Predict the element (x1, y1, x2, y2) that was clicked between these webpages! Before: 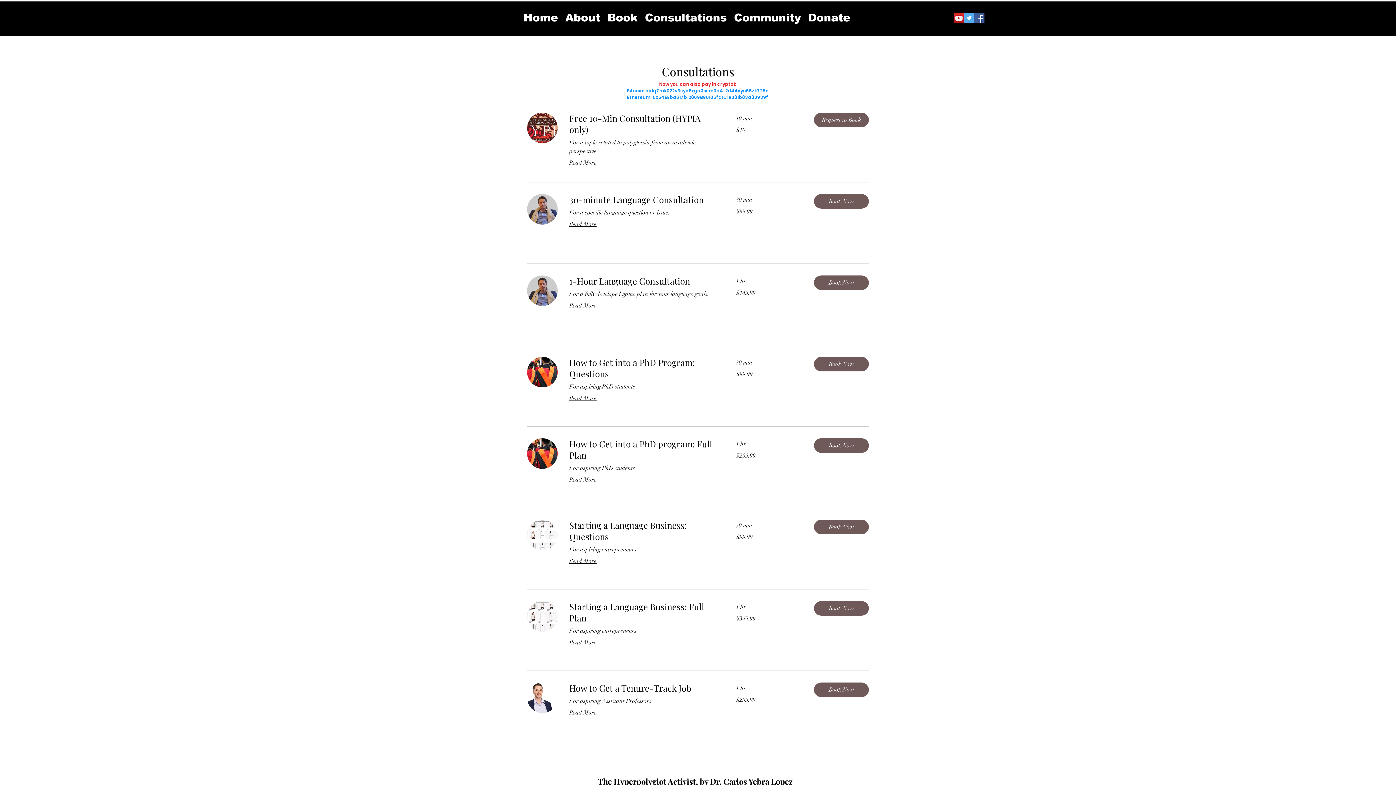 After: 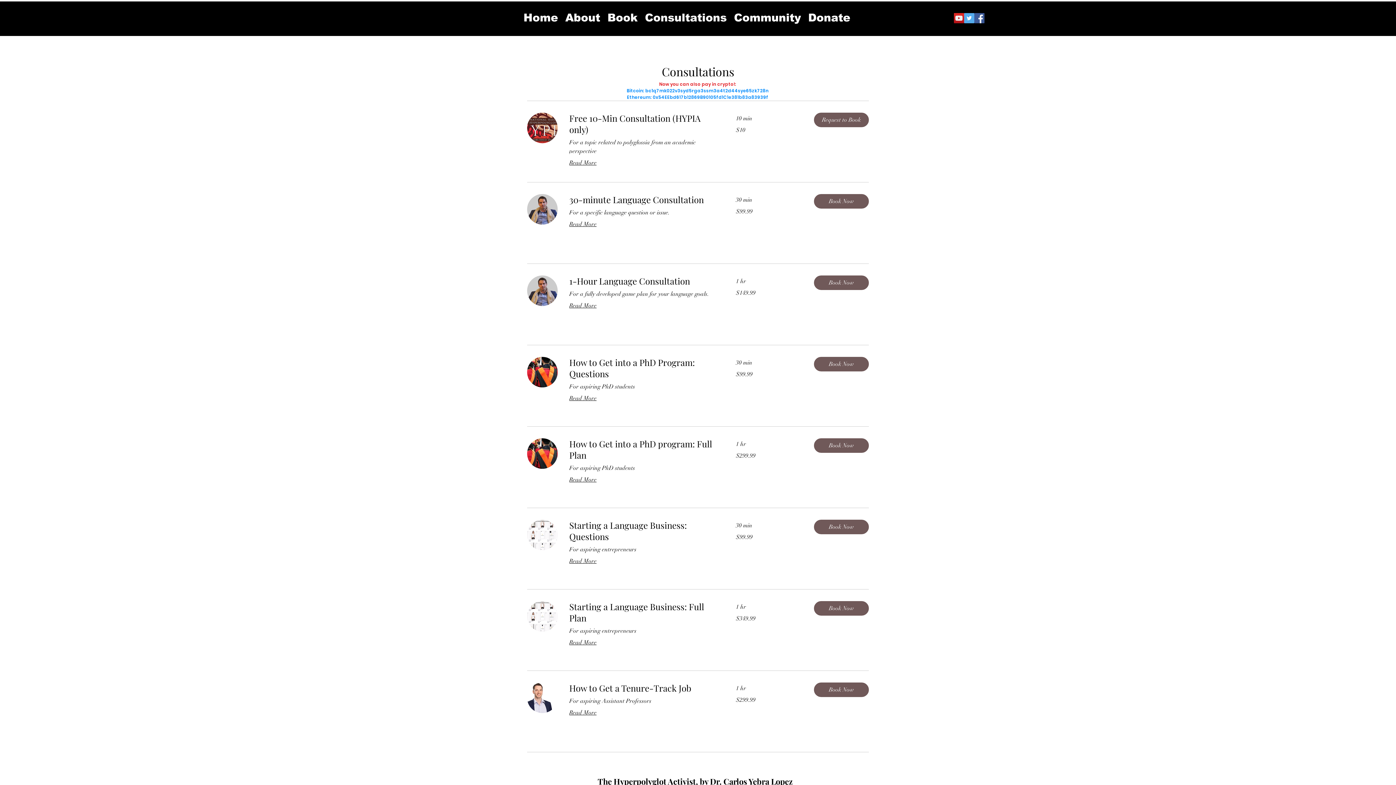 Action: bbox: (964, 13, 974, 23) label: Twitter